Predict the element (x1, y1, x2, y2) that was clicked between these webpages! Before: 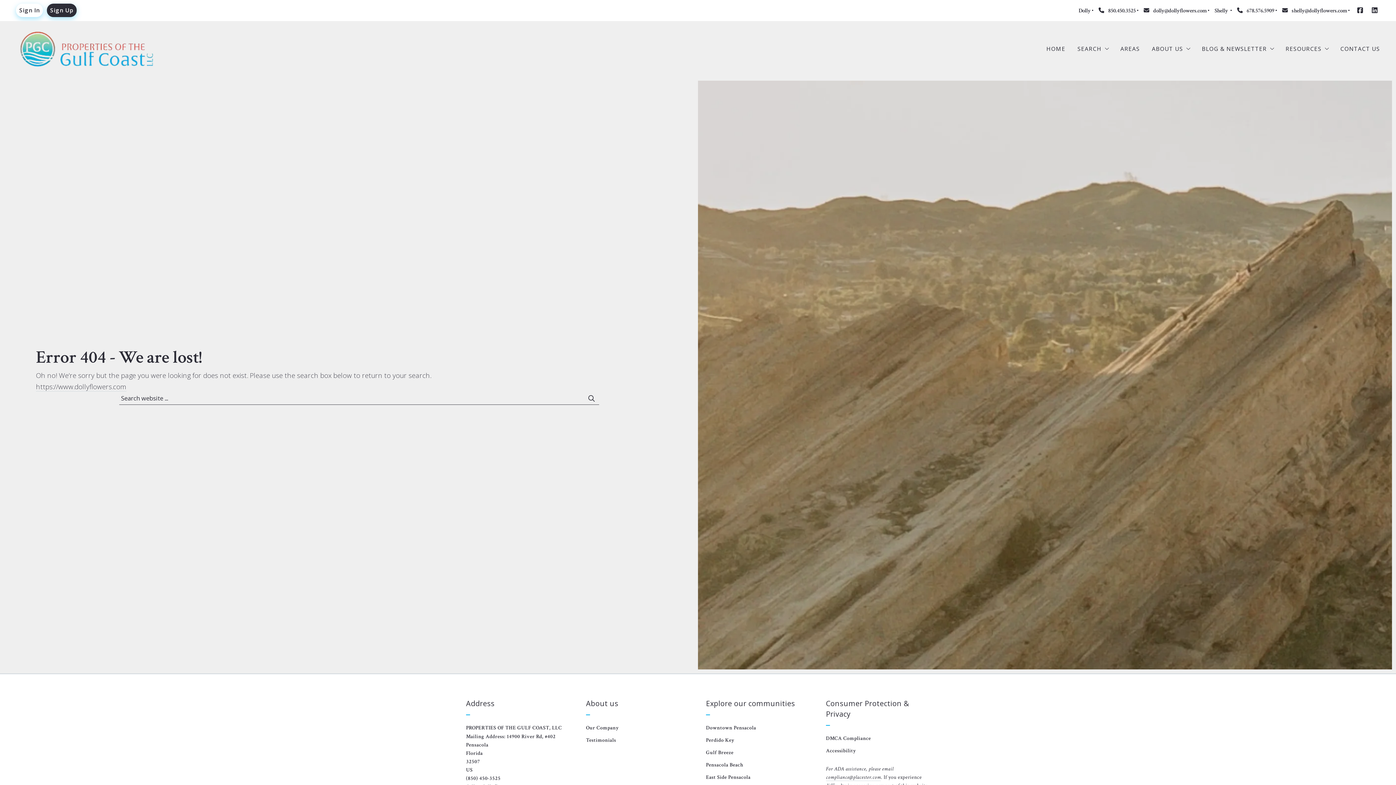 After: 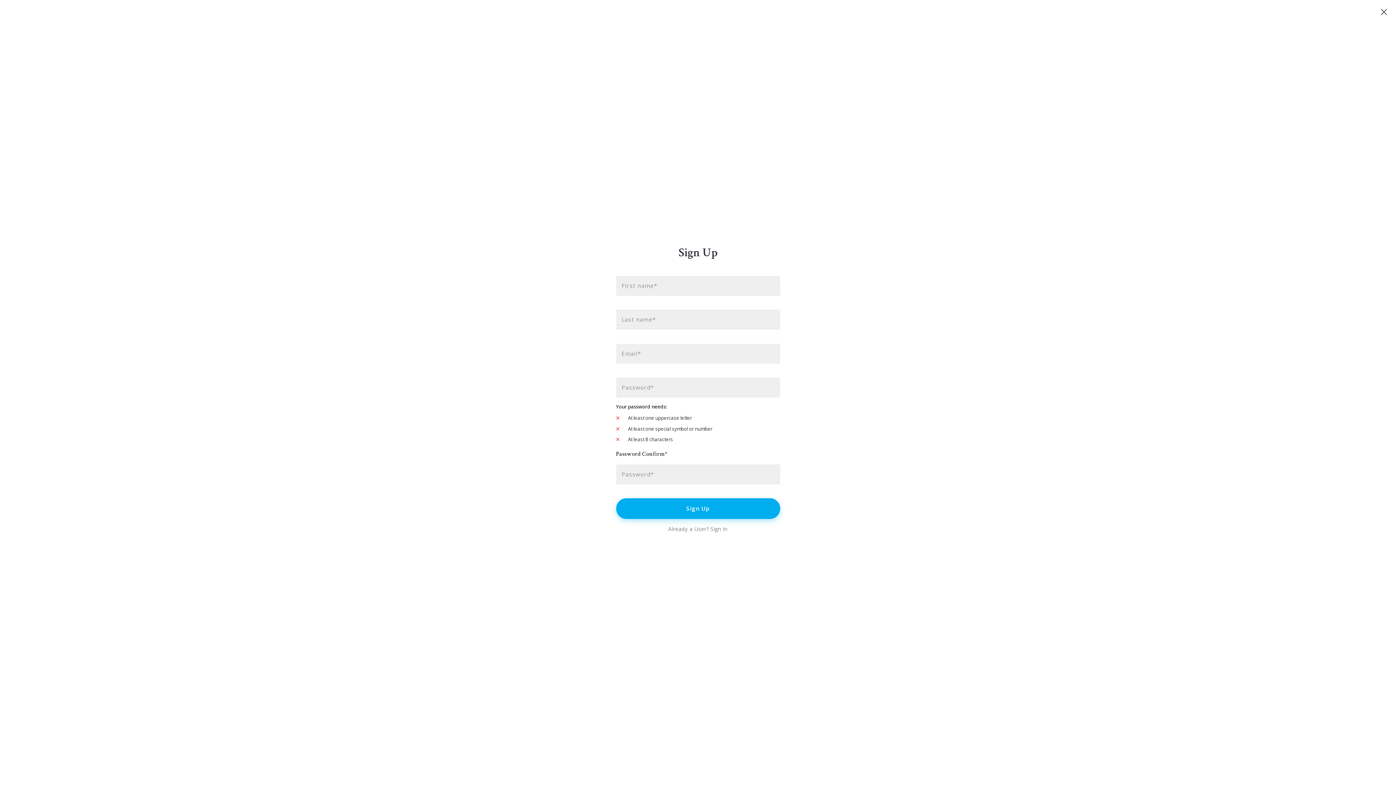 Action: bbox: (46, 3, 76, 17) label: Sign Up